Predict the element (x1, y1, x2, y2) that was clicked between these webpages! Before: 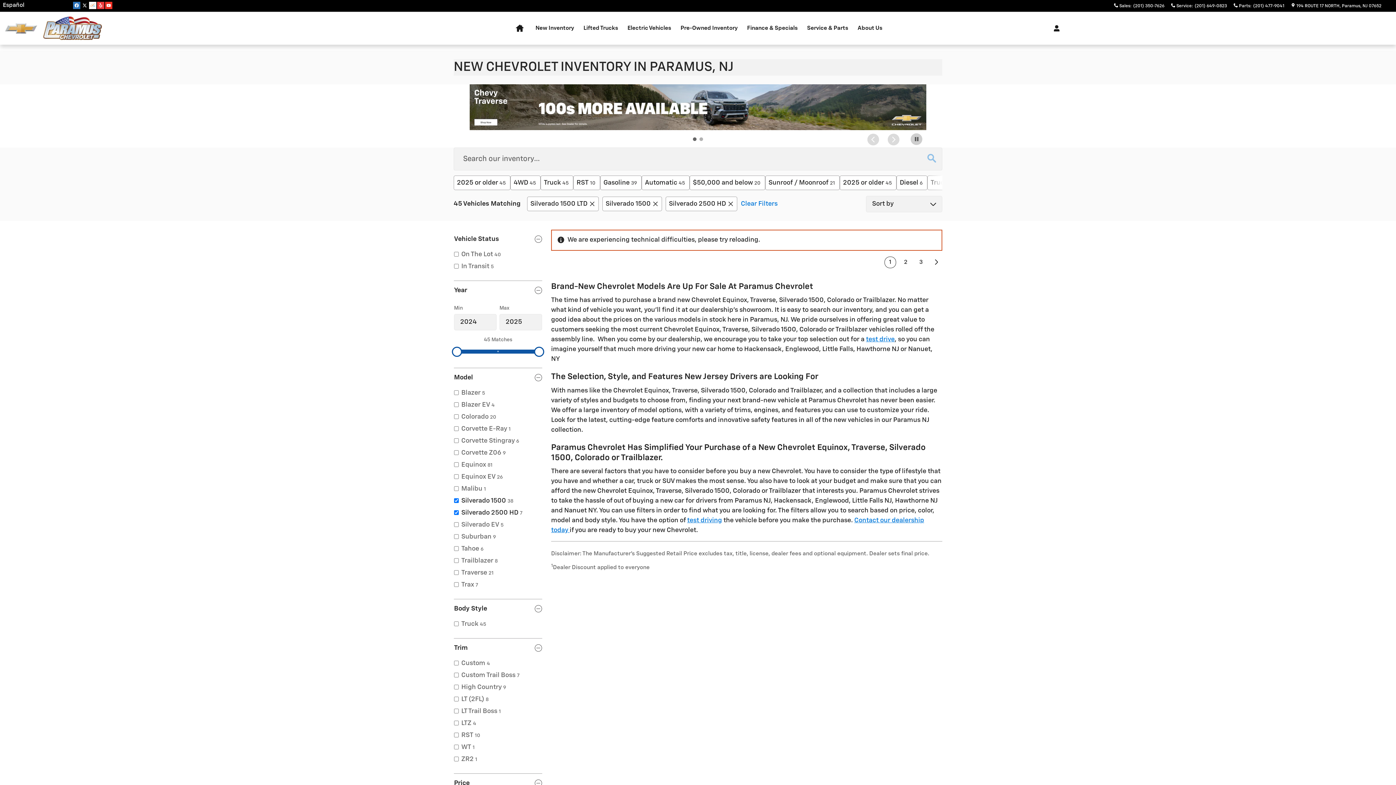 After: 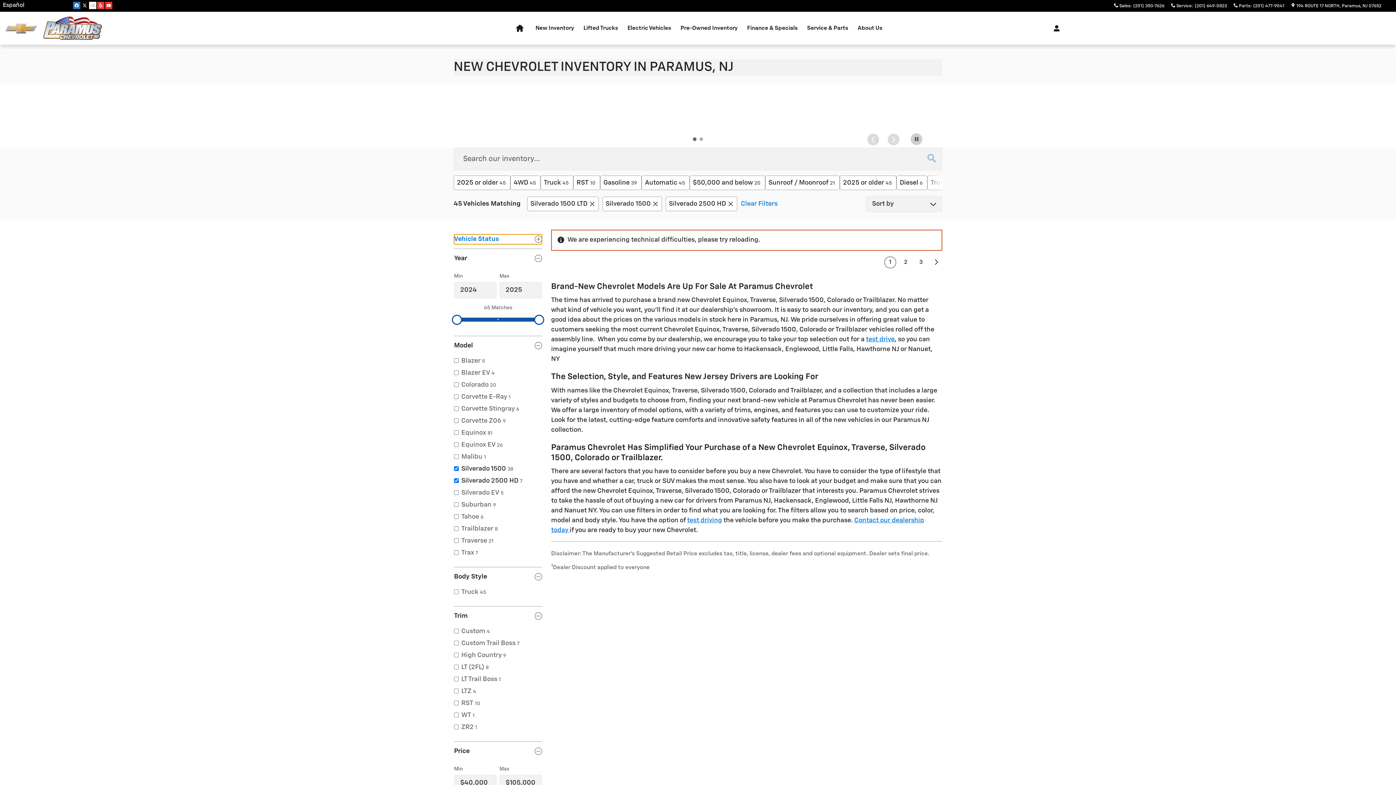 Action: label: Vehicle Status bbox: (454, 234, 542, 244)